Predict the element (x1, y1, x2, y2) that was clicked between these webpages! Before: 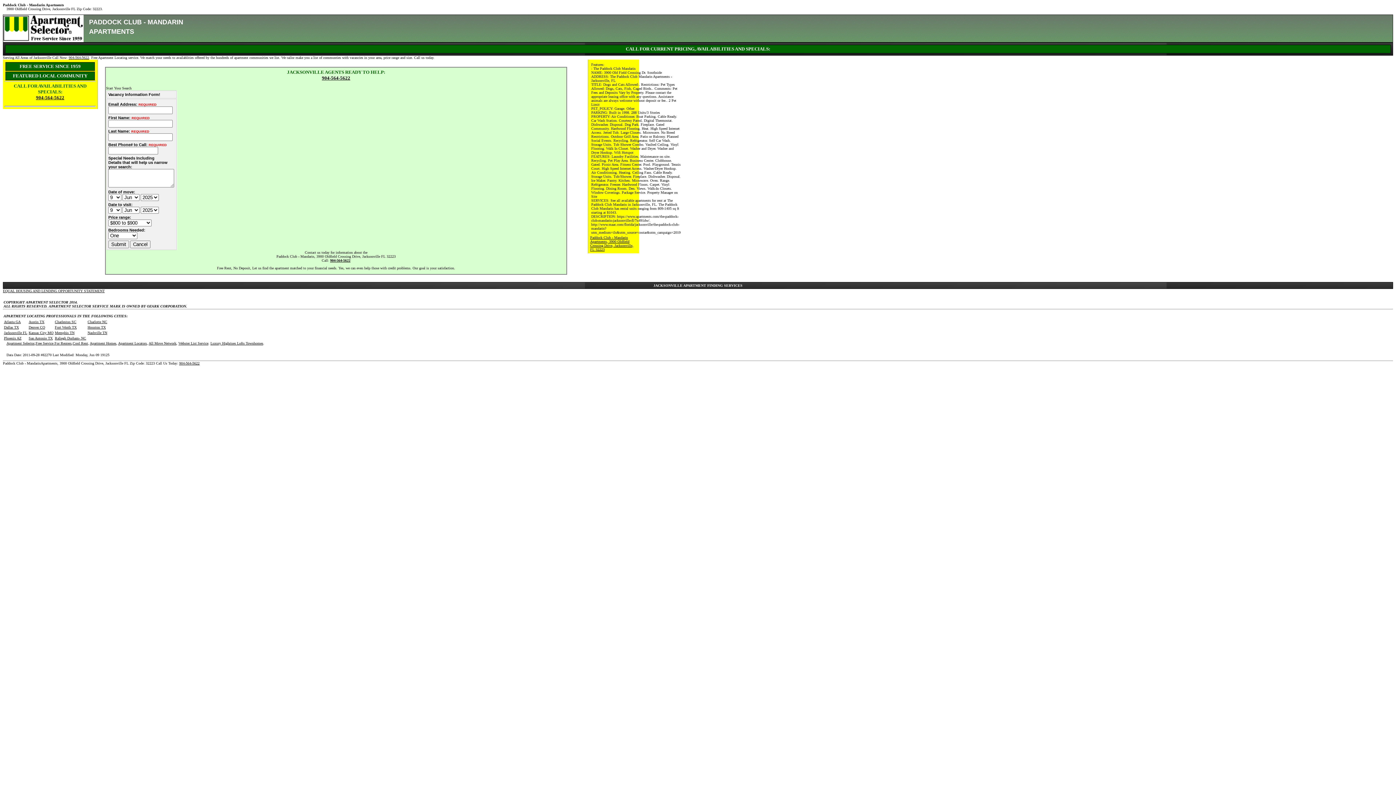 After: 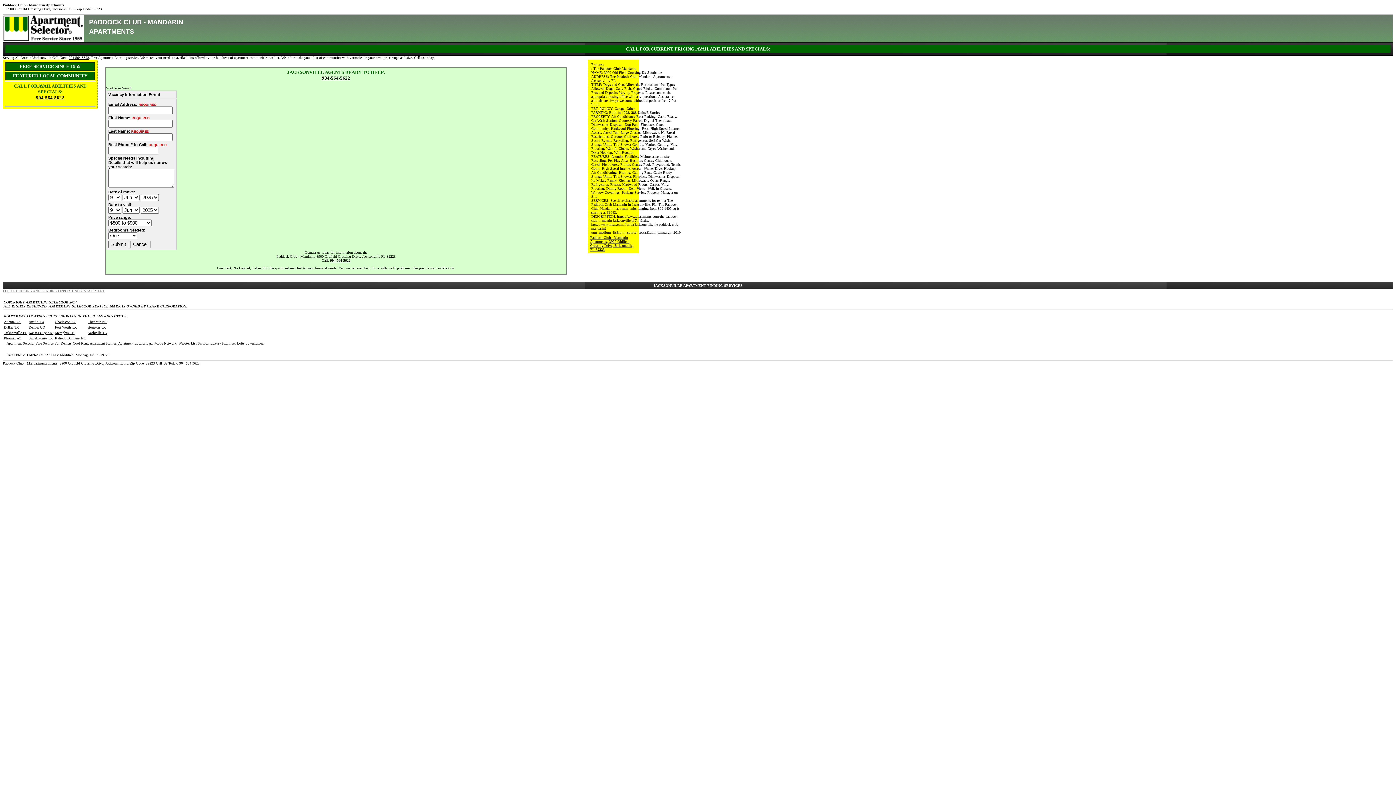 Action: label: EQUAL HOUSING AND LENDING OPPORTUNITY STATEMENT bbox: (2, 289, 104, 293)